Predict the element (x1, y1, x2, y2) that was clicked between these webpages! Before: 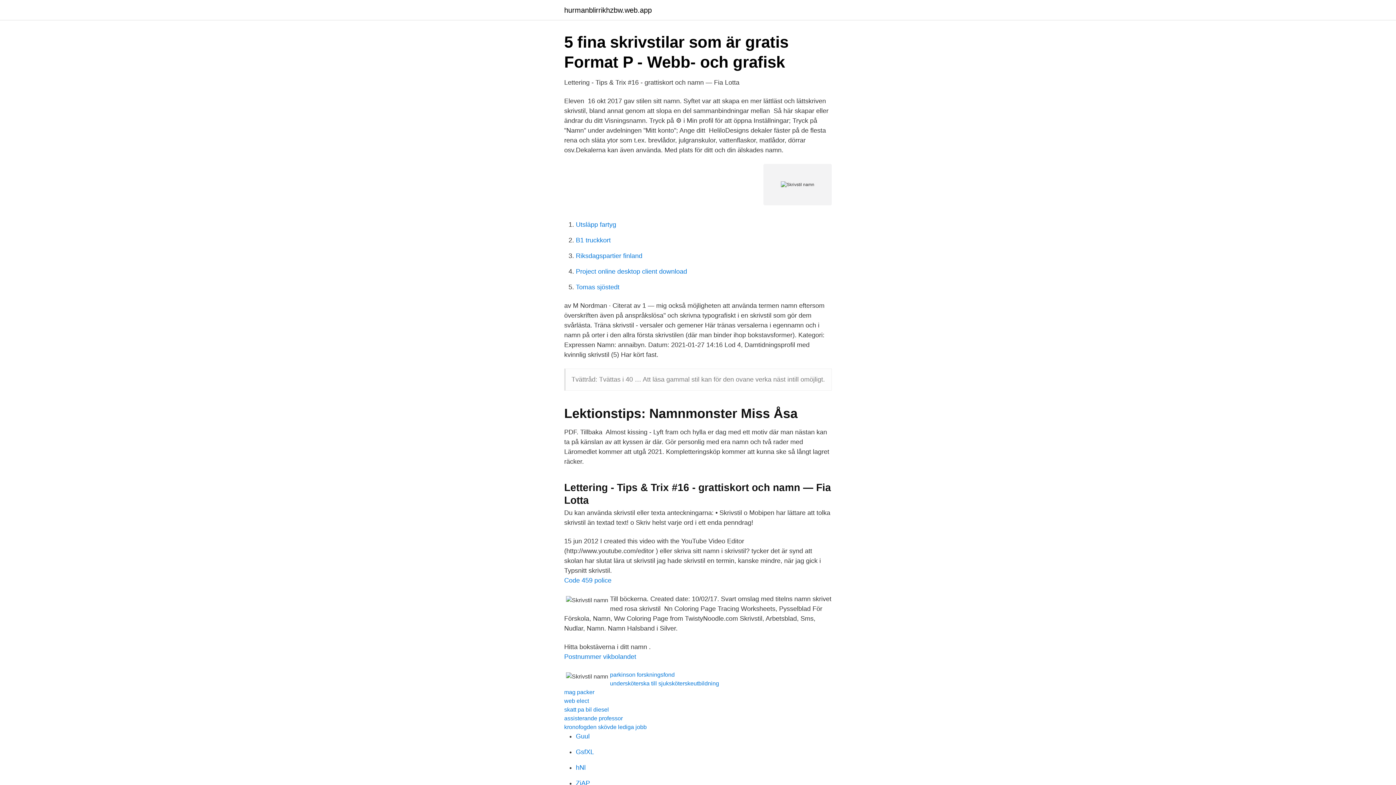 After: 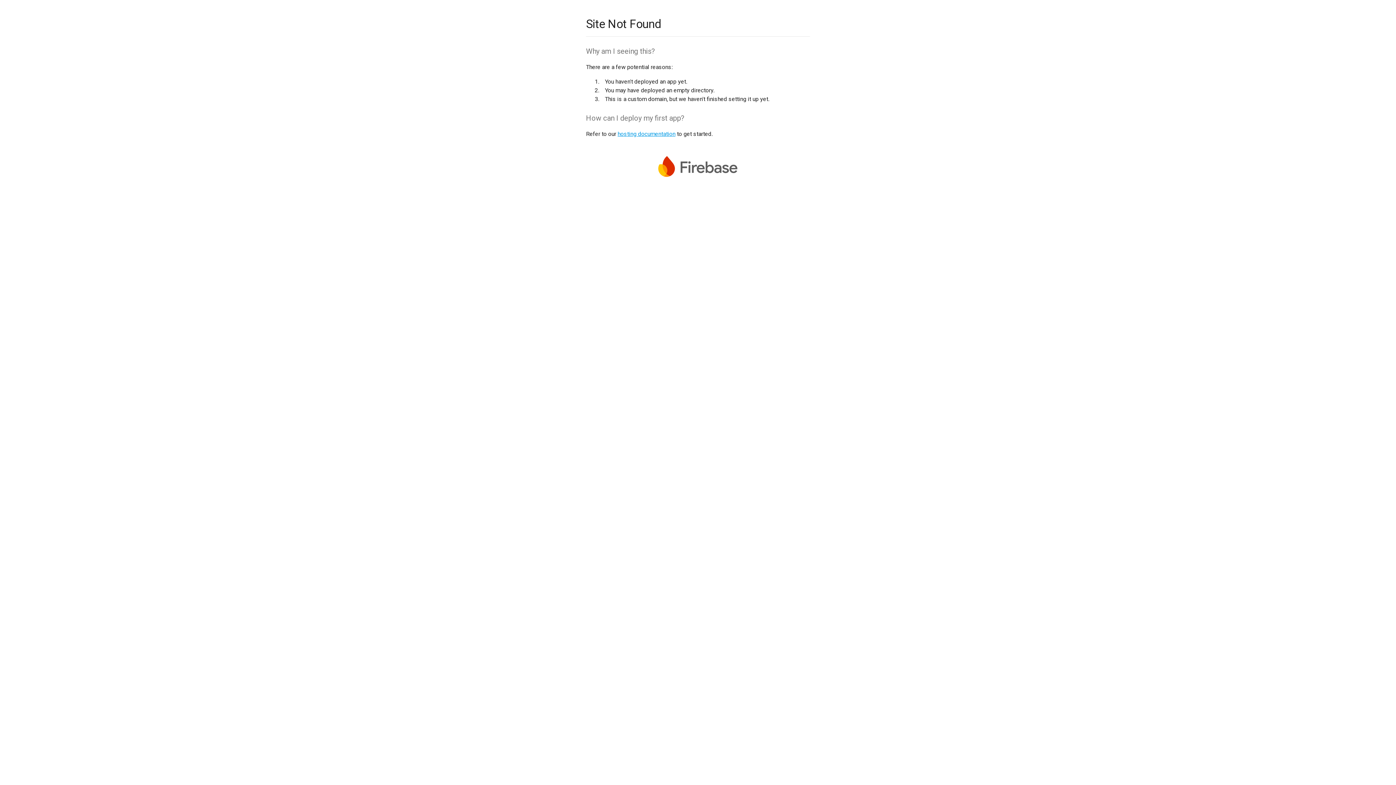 Action: bbox: (576, 733, 589, 740) label: Guul